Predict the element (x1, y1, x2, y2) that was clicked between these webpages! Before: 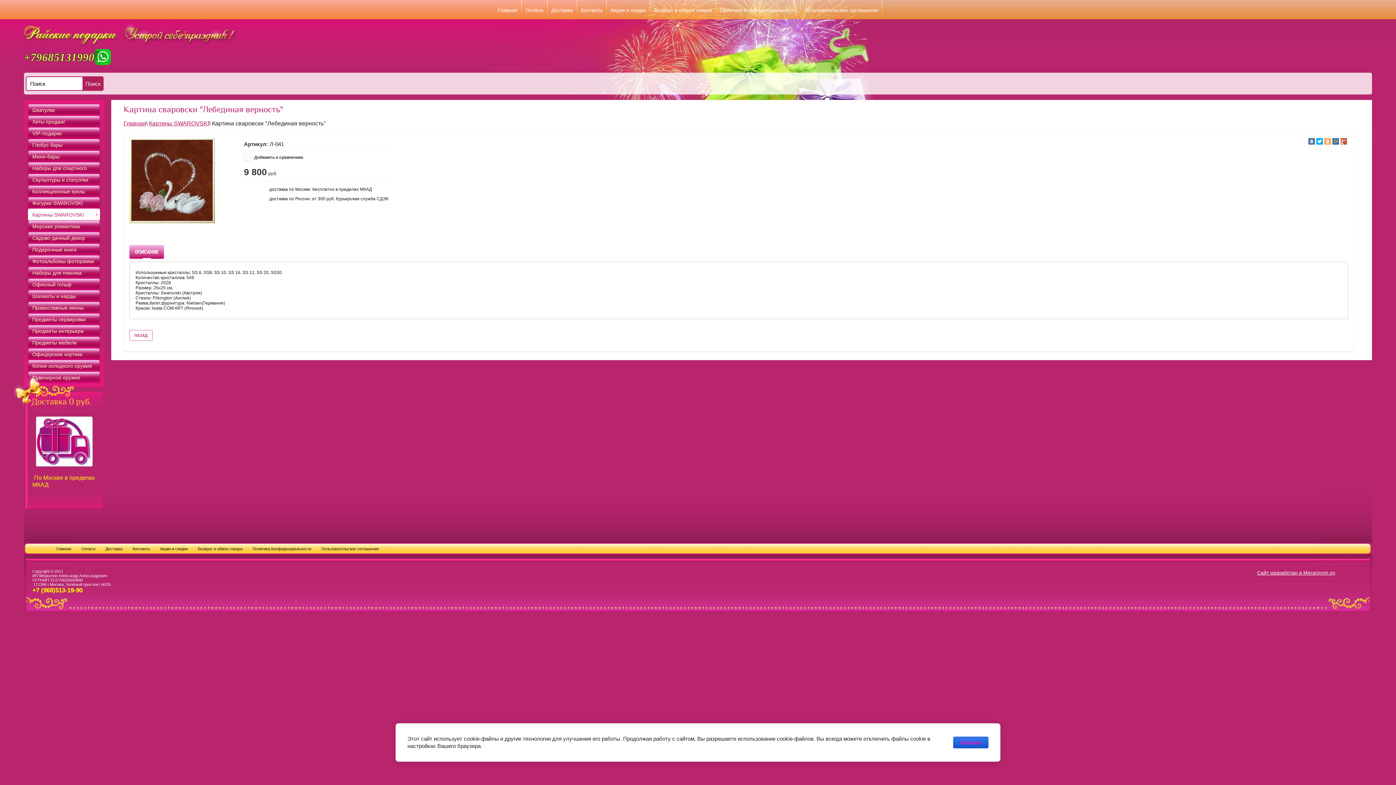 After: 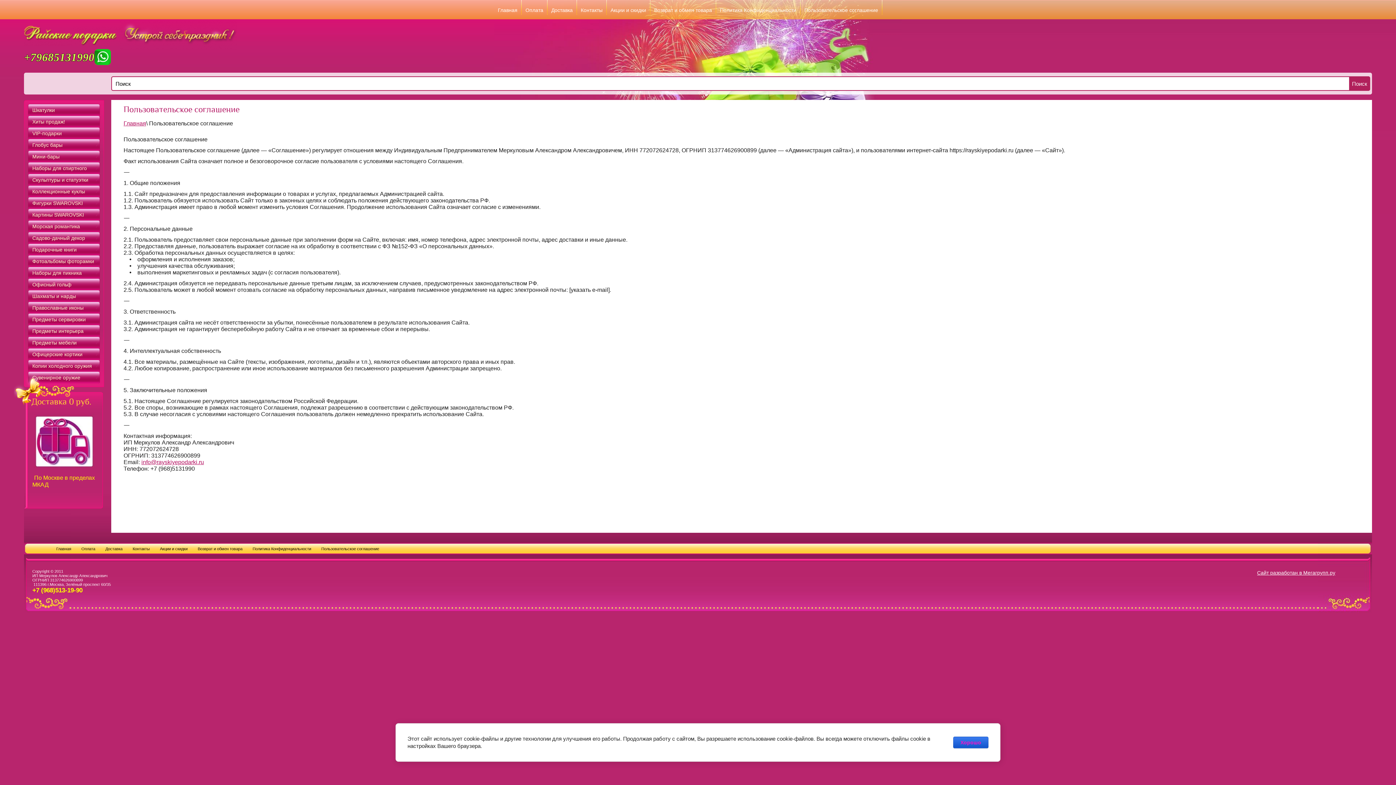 Action: label: Пользовательское соглашение bbox: (804, 7, 878, 13)